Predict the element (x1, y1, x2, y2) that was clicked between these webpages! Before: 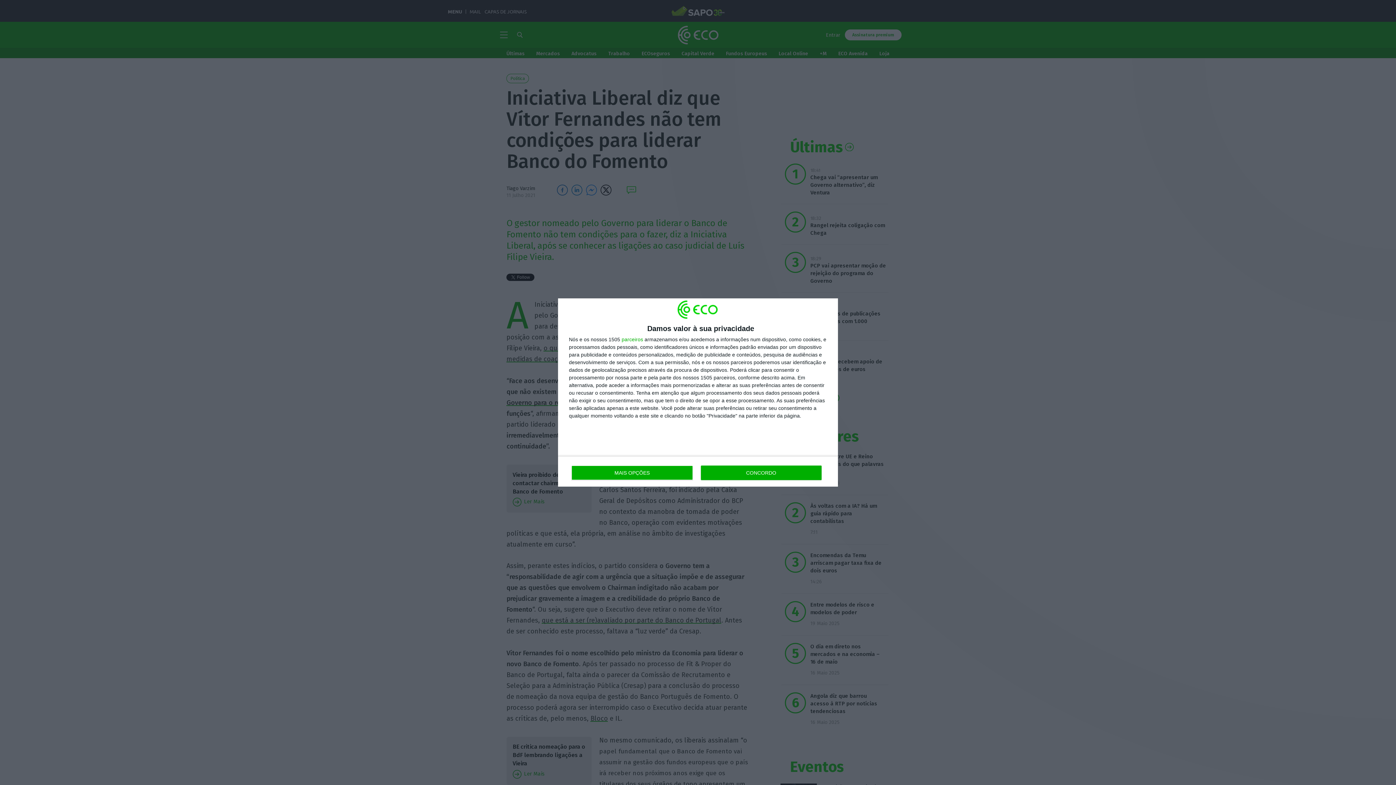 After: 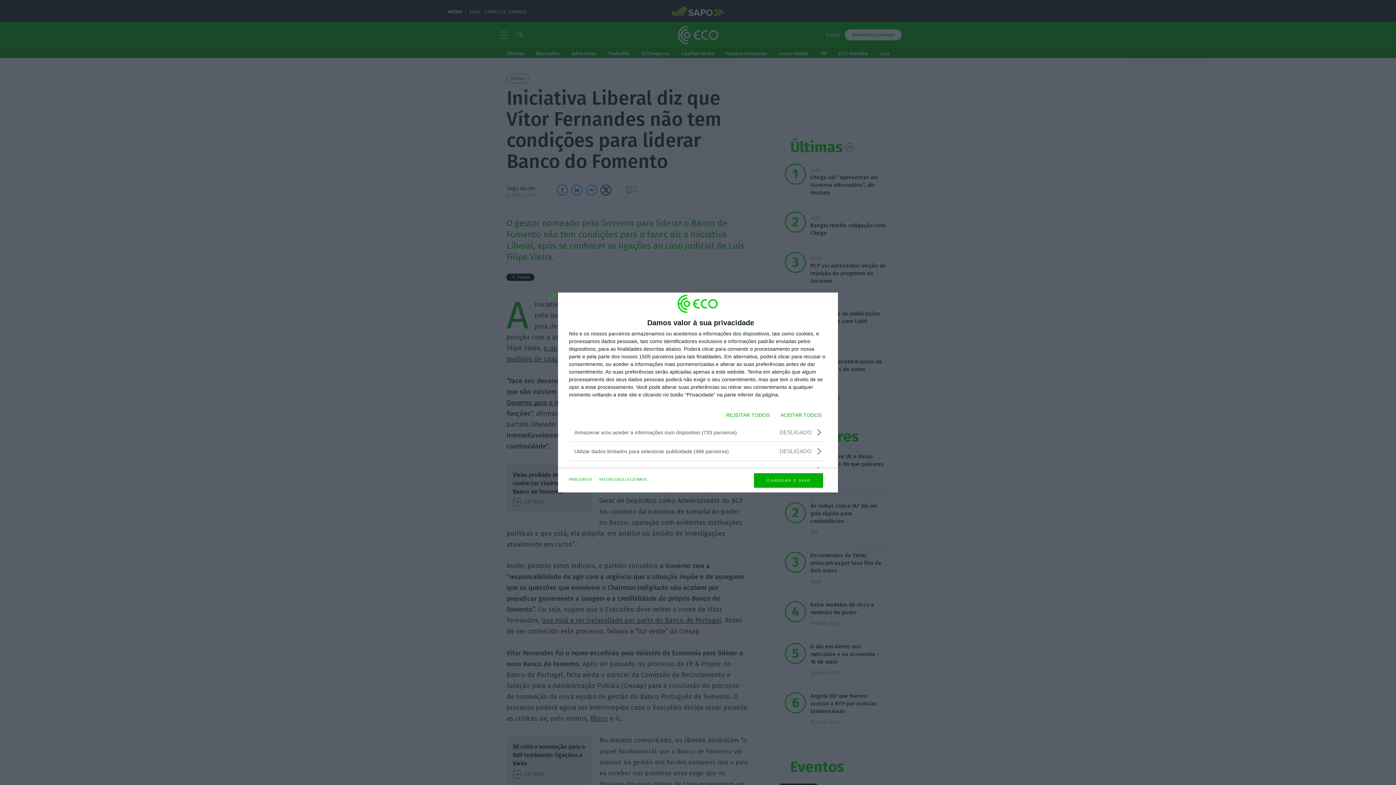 Action: bbox: (571, 465, 692, 480) label: MAIS OPÇÕES